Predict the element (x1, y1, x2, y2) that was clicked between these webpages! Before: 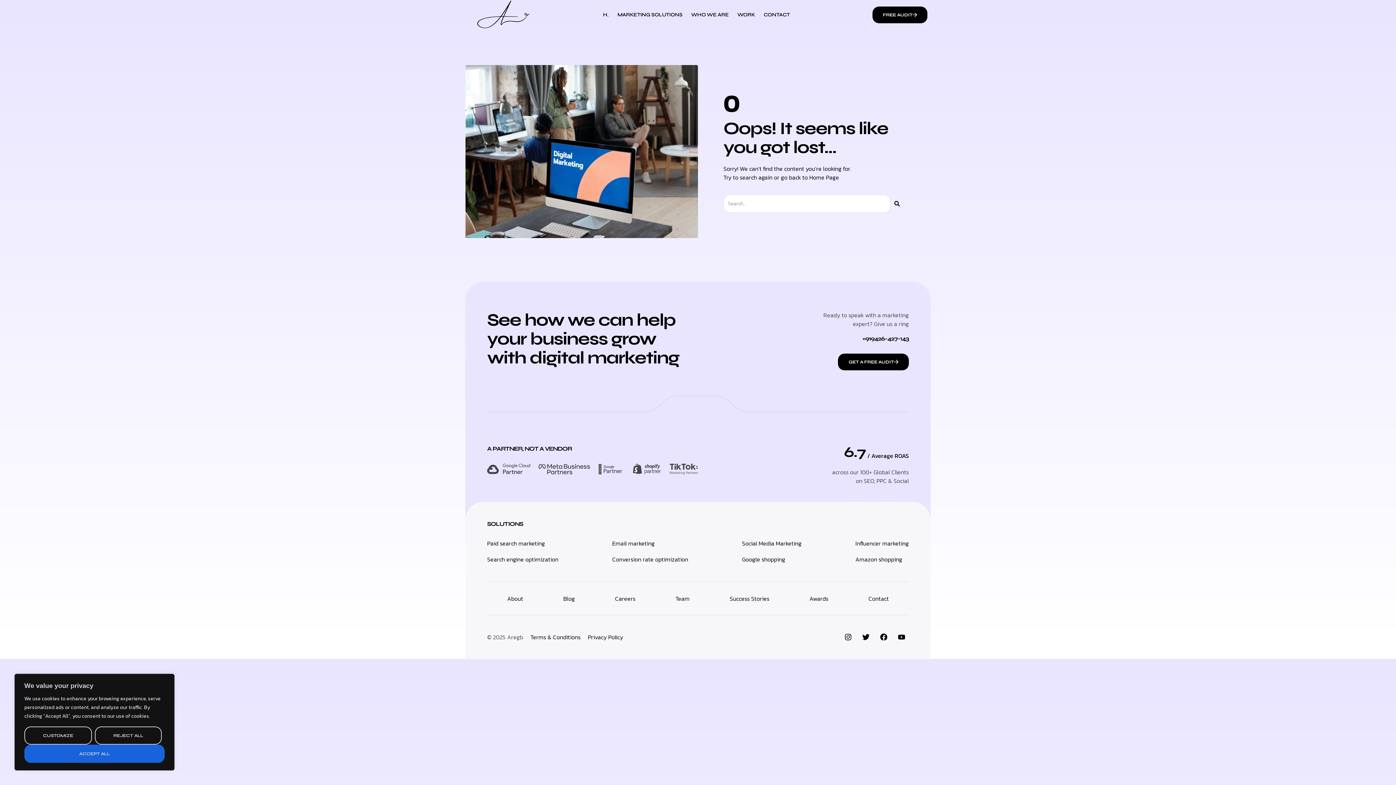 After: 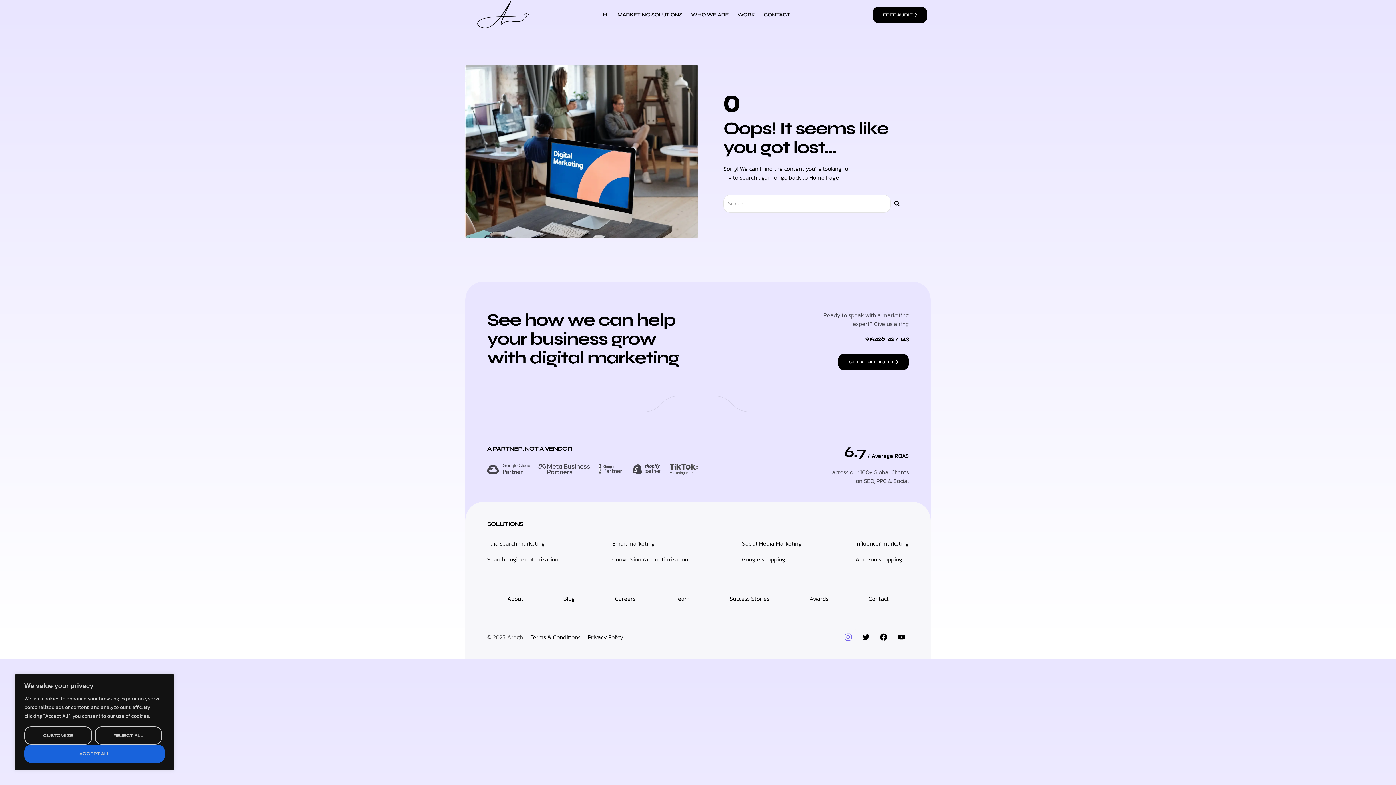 Action: label: Instagram bbox: (841, 630, 855, 644)